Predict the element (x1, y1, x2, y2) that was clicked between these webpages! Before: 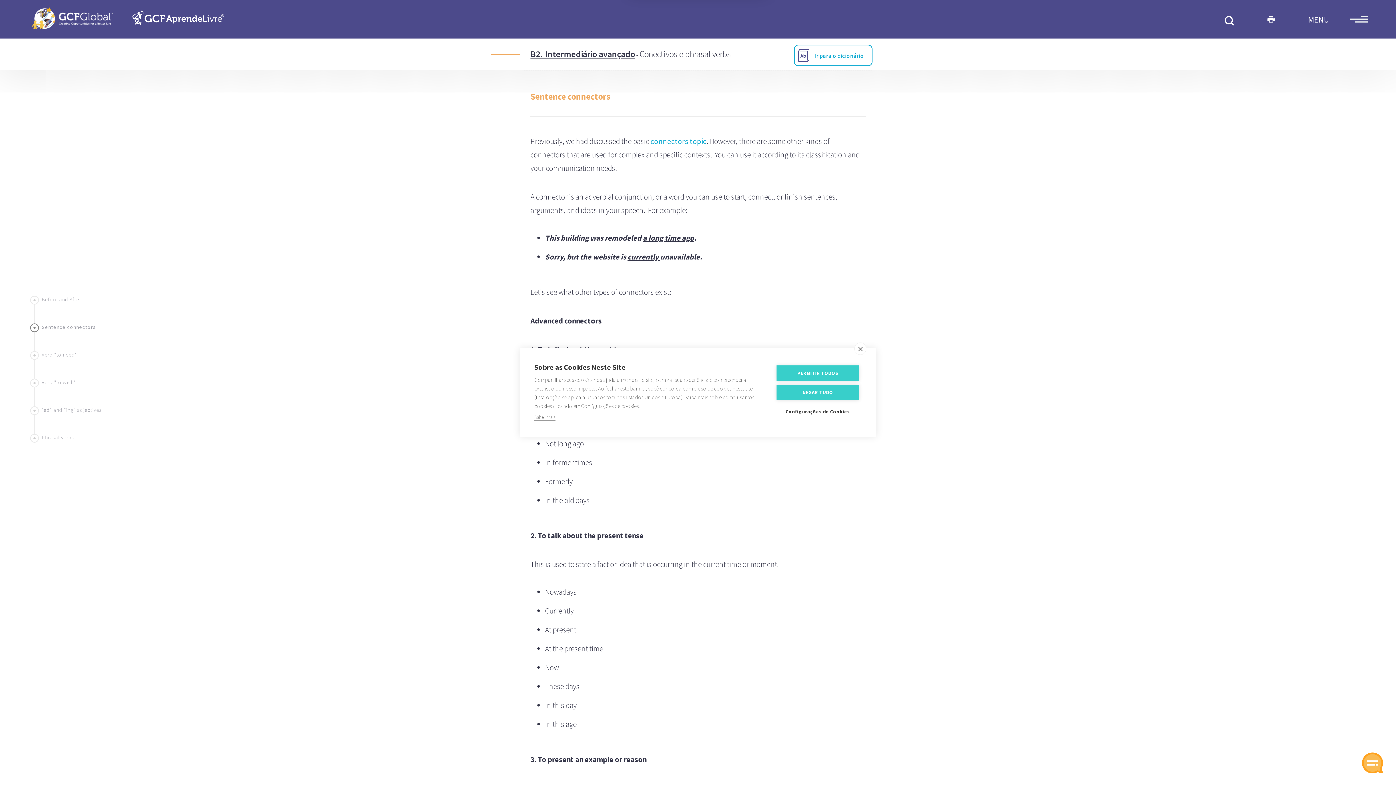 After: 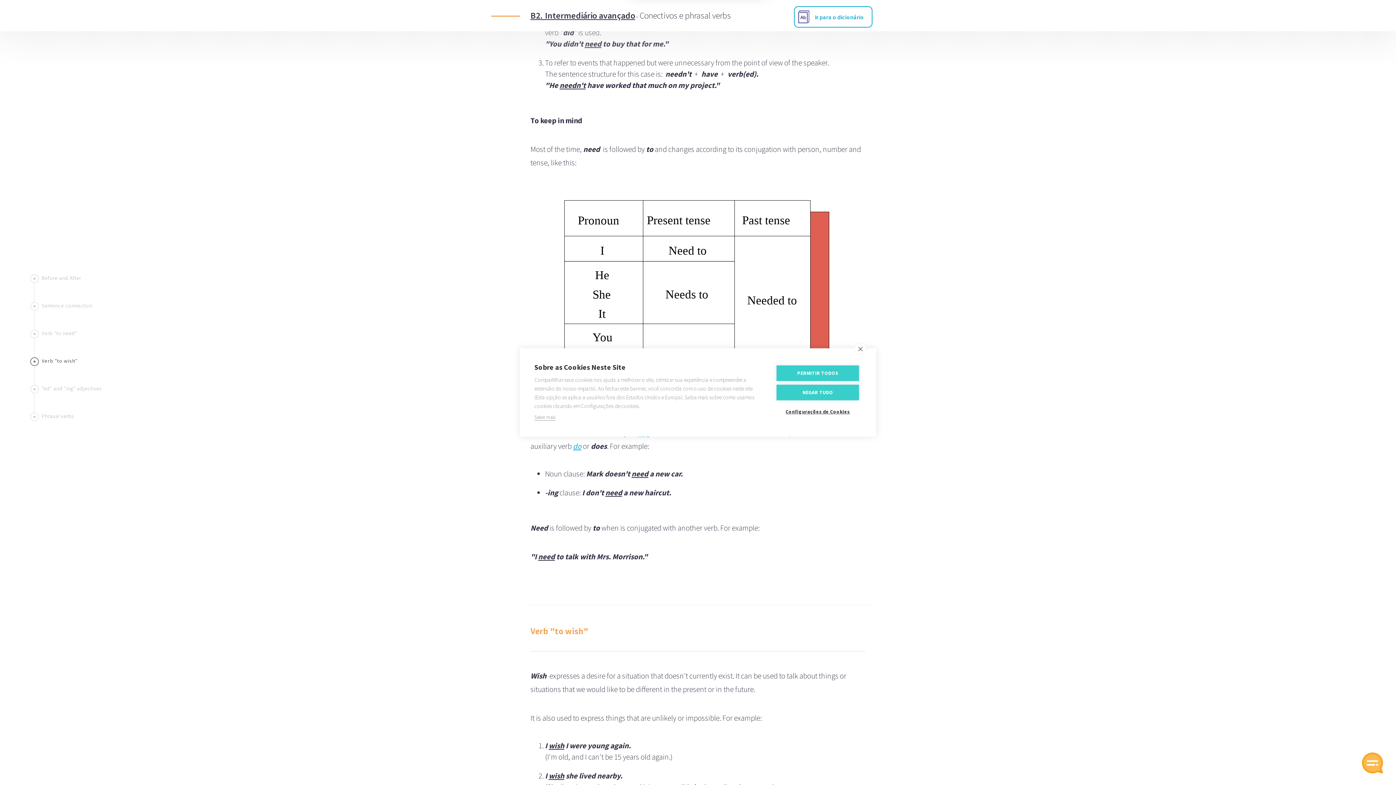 Action: bbox: (41, 379, 75, 385) label: Verb "to wish"